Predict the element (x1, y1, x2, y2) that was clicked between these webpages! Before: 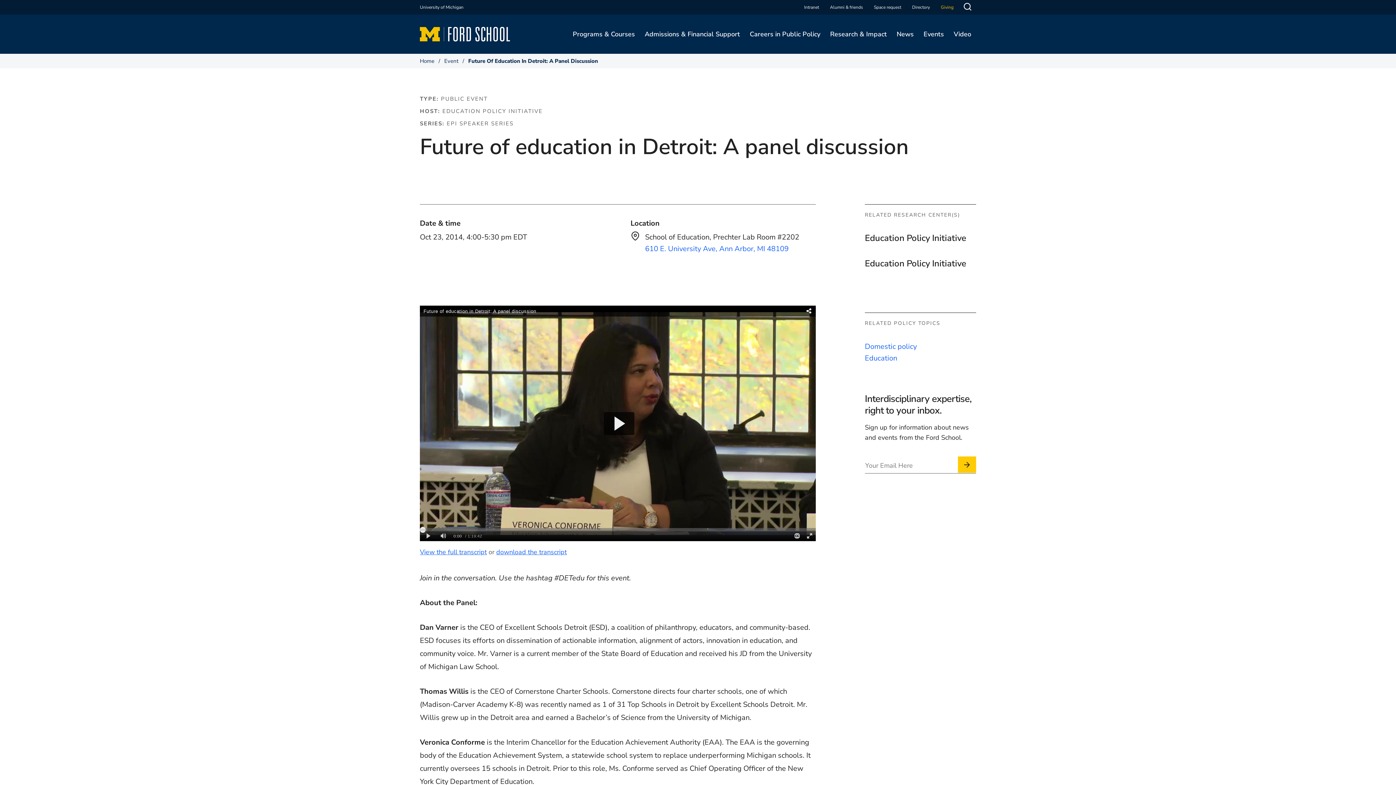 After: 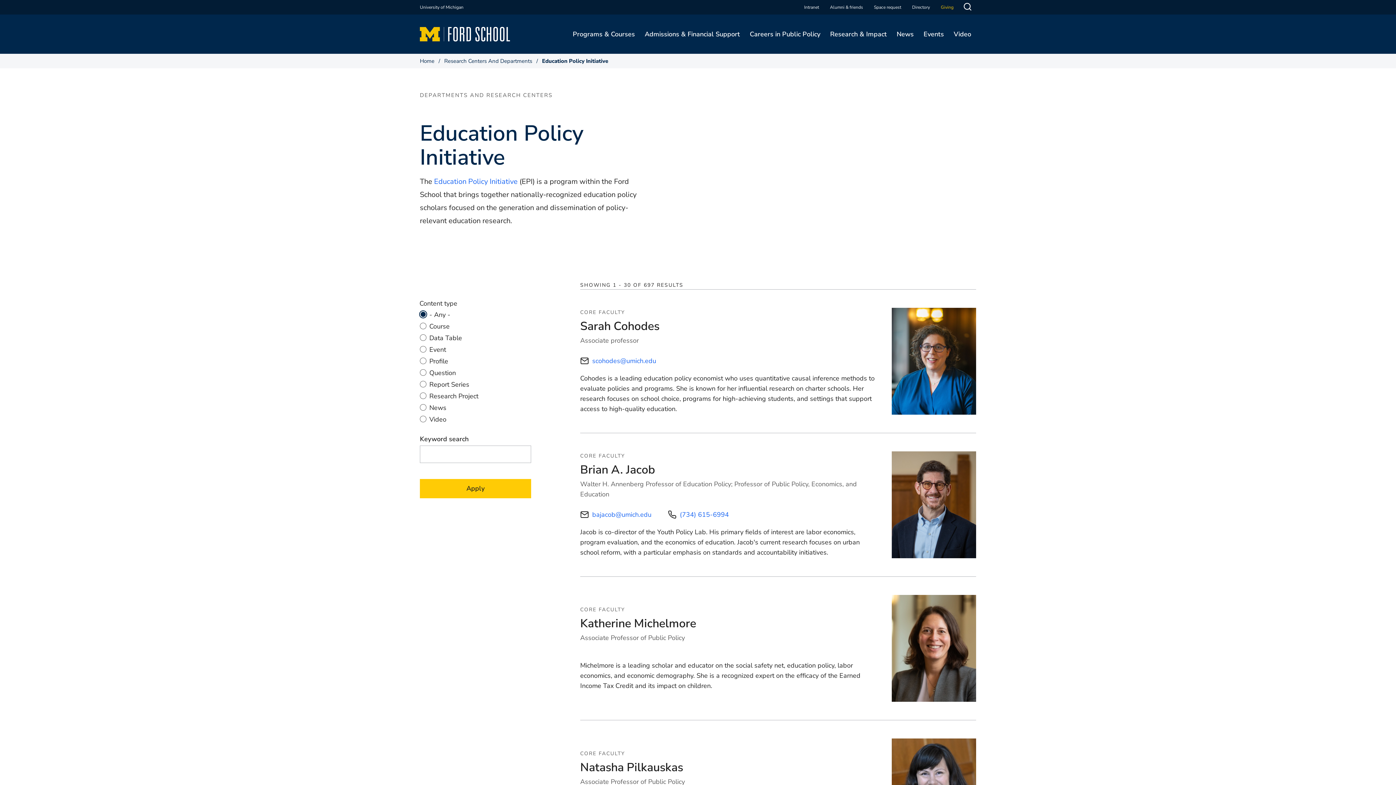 Action: label: Education Policy Initiative bbox: (865, 232, 966, 244)